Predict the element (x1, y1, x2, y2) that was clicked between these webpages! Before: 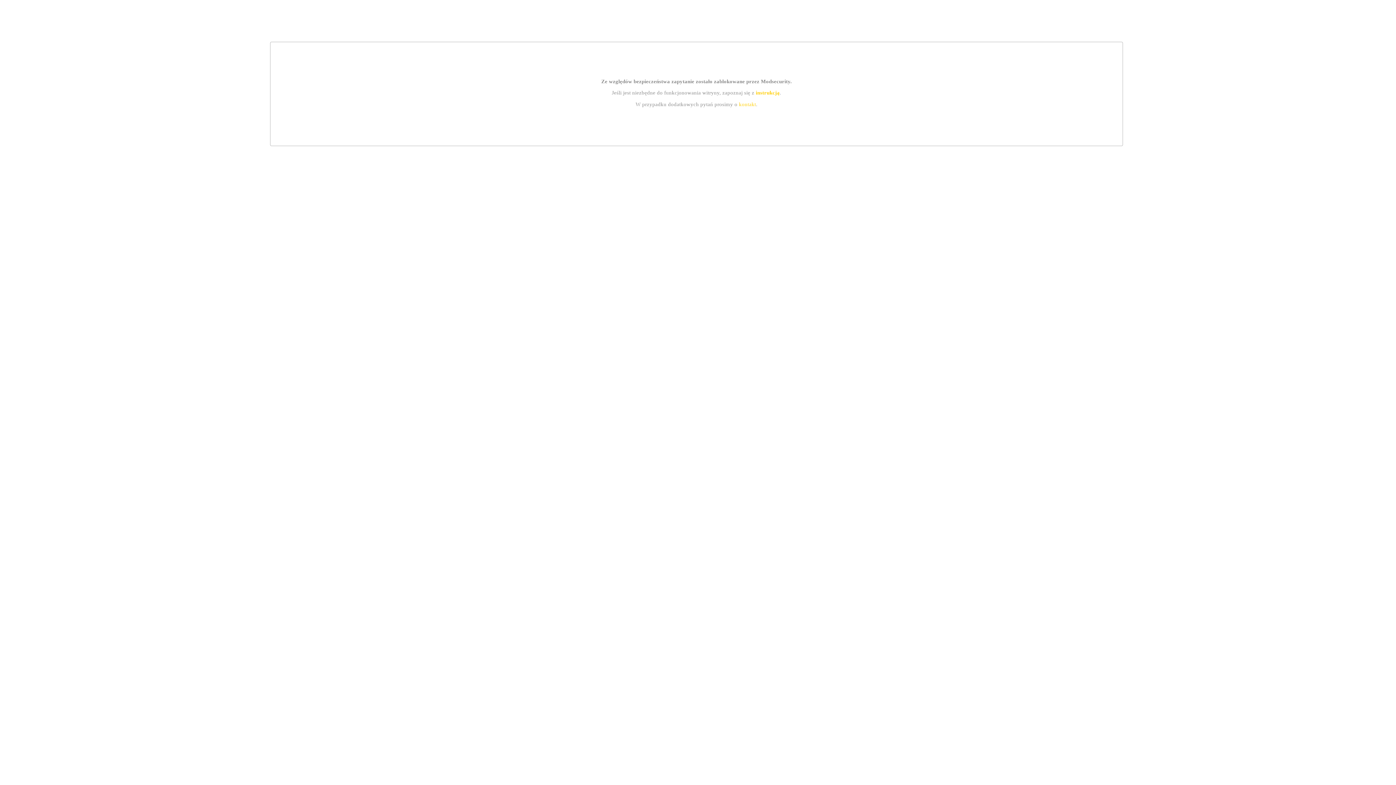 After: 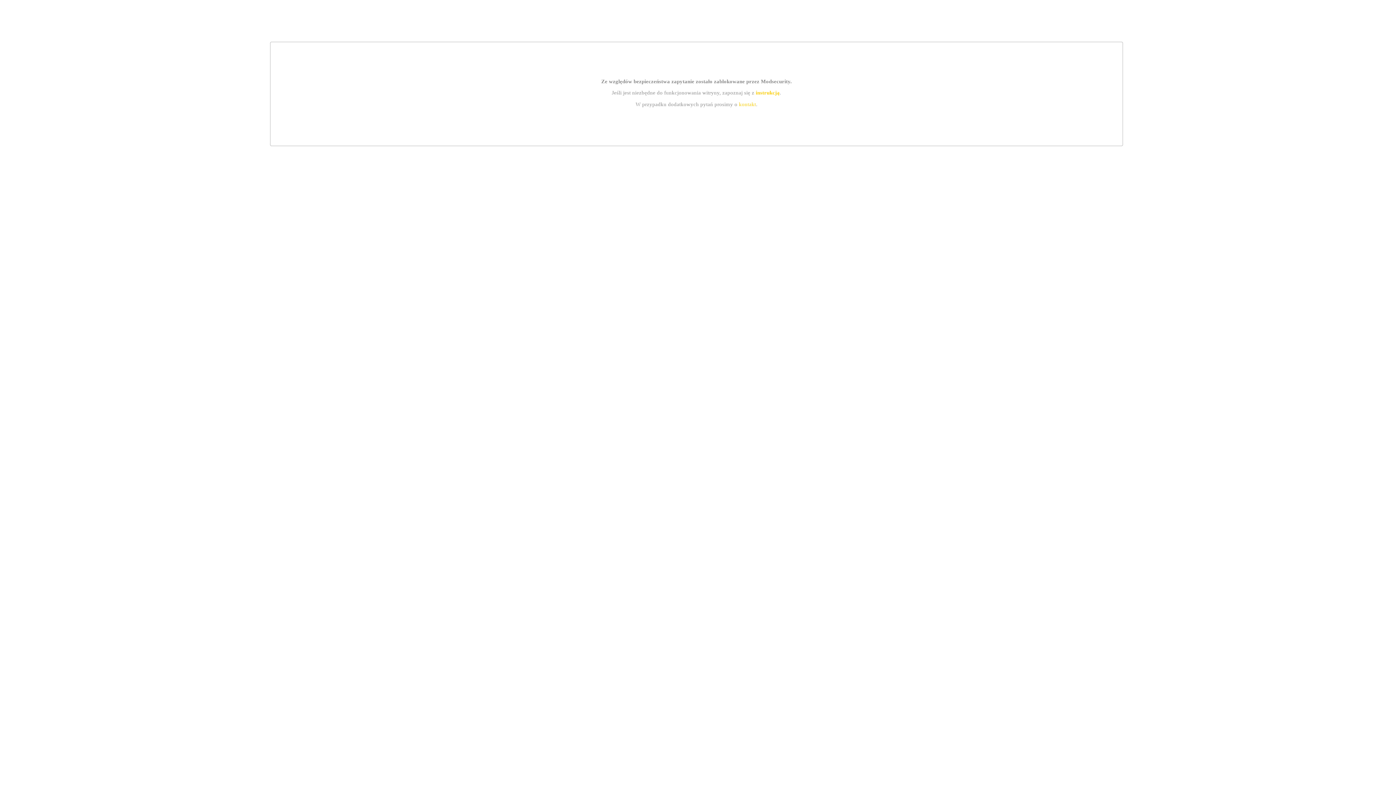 Action: label: instrukcją bbox: (755, 89, 779, 95)